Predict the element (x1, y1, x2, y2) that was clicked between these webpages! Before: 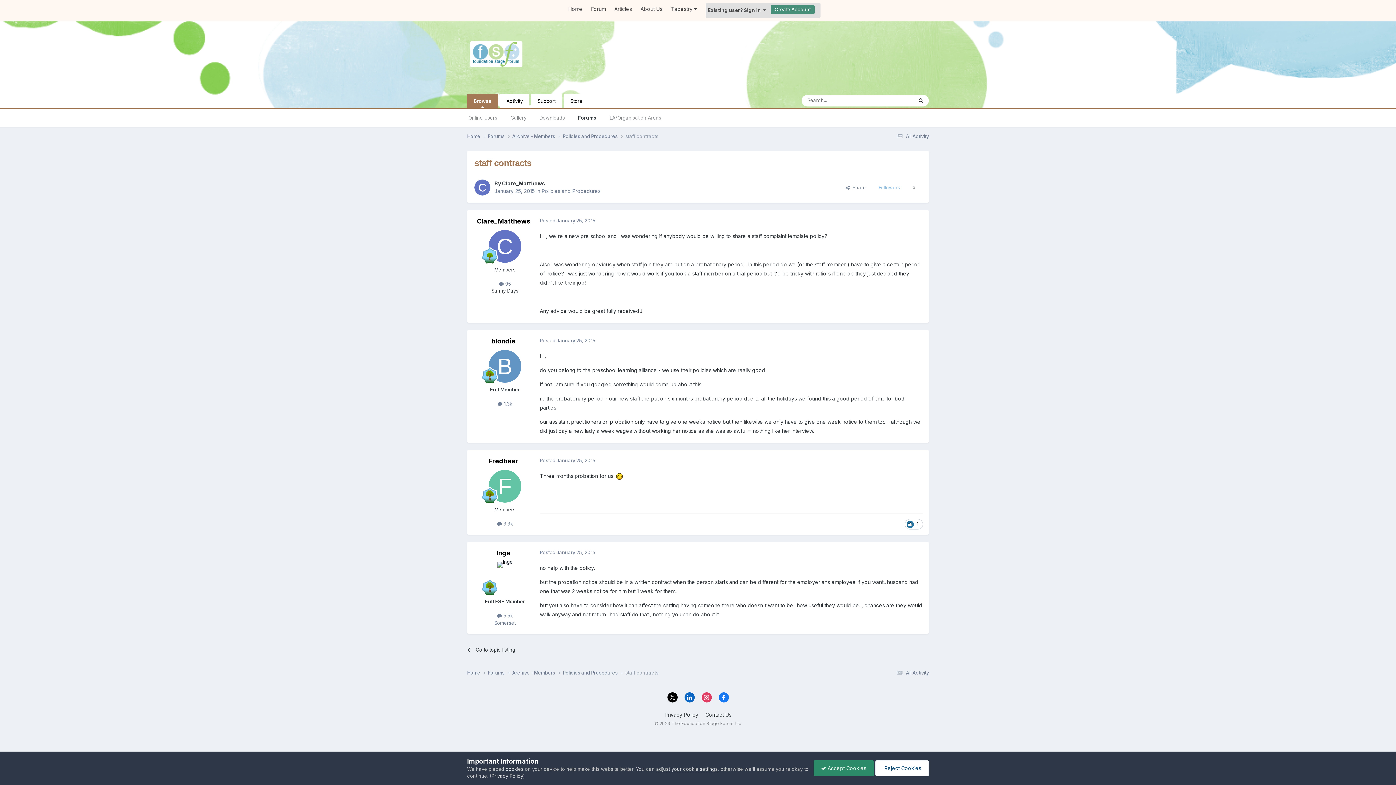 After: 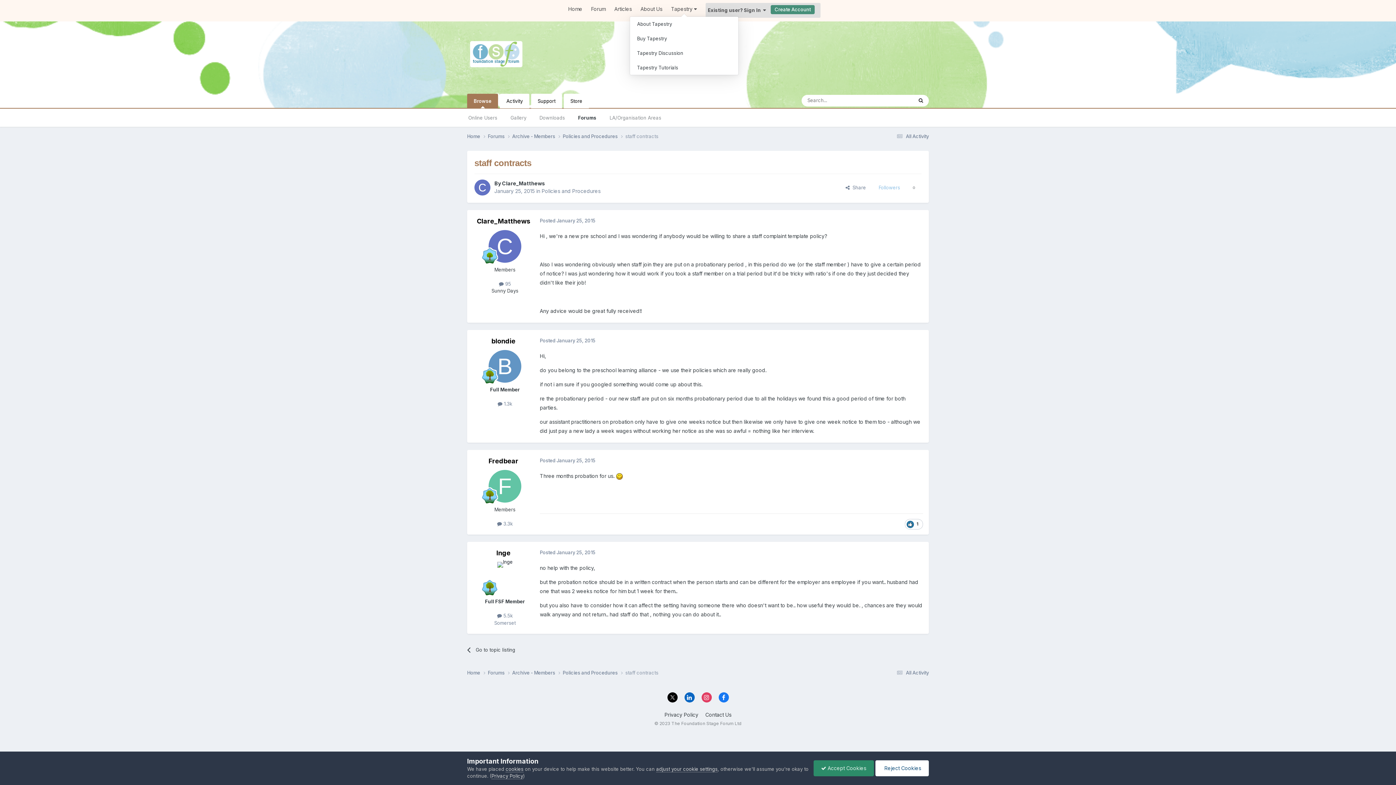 Action: label: Tapestry  bbox: (671, 5, 697, 12)